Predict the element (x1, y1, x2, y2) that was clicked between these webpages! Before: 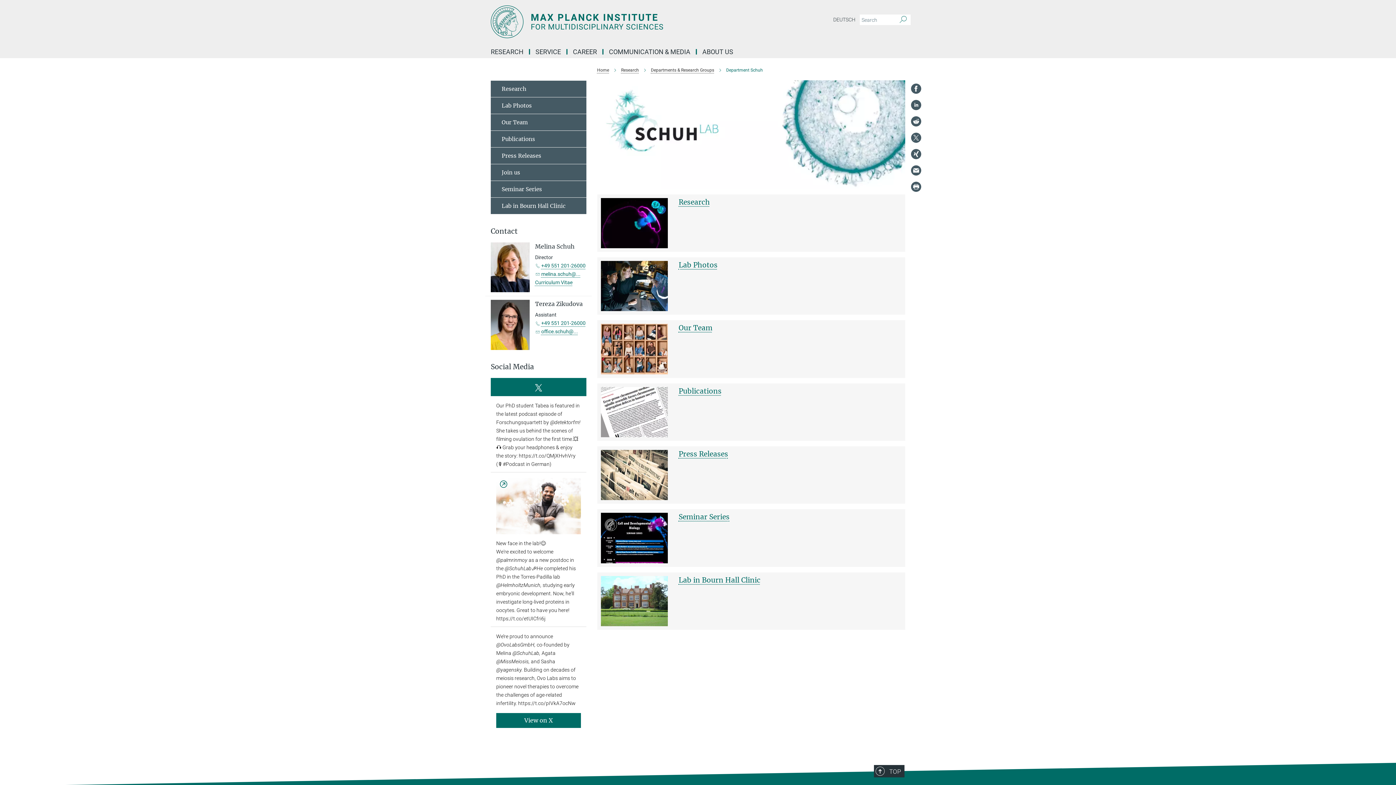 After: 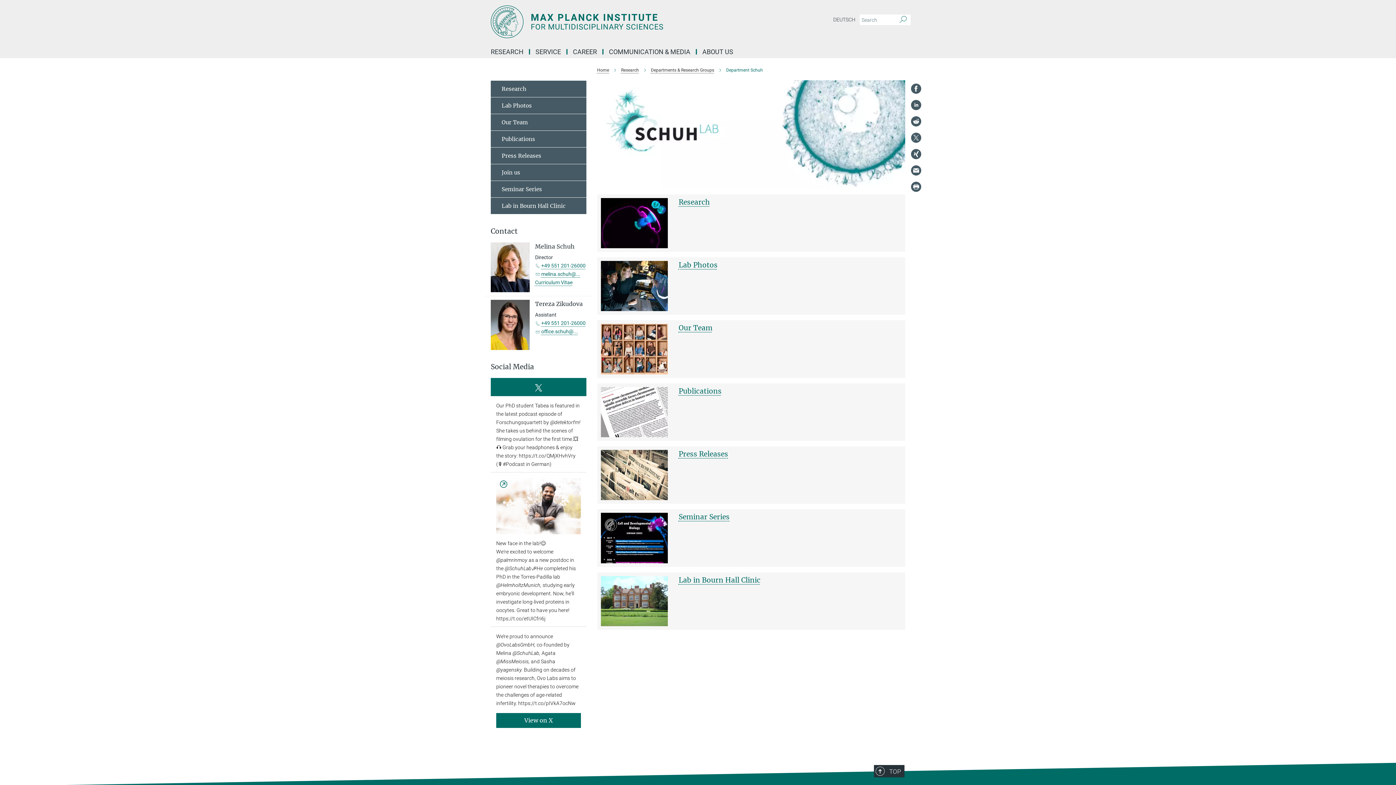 Action: bbox: (910, 165, 921, 176)